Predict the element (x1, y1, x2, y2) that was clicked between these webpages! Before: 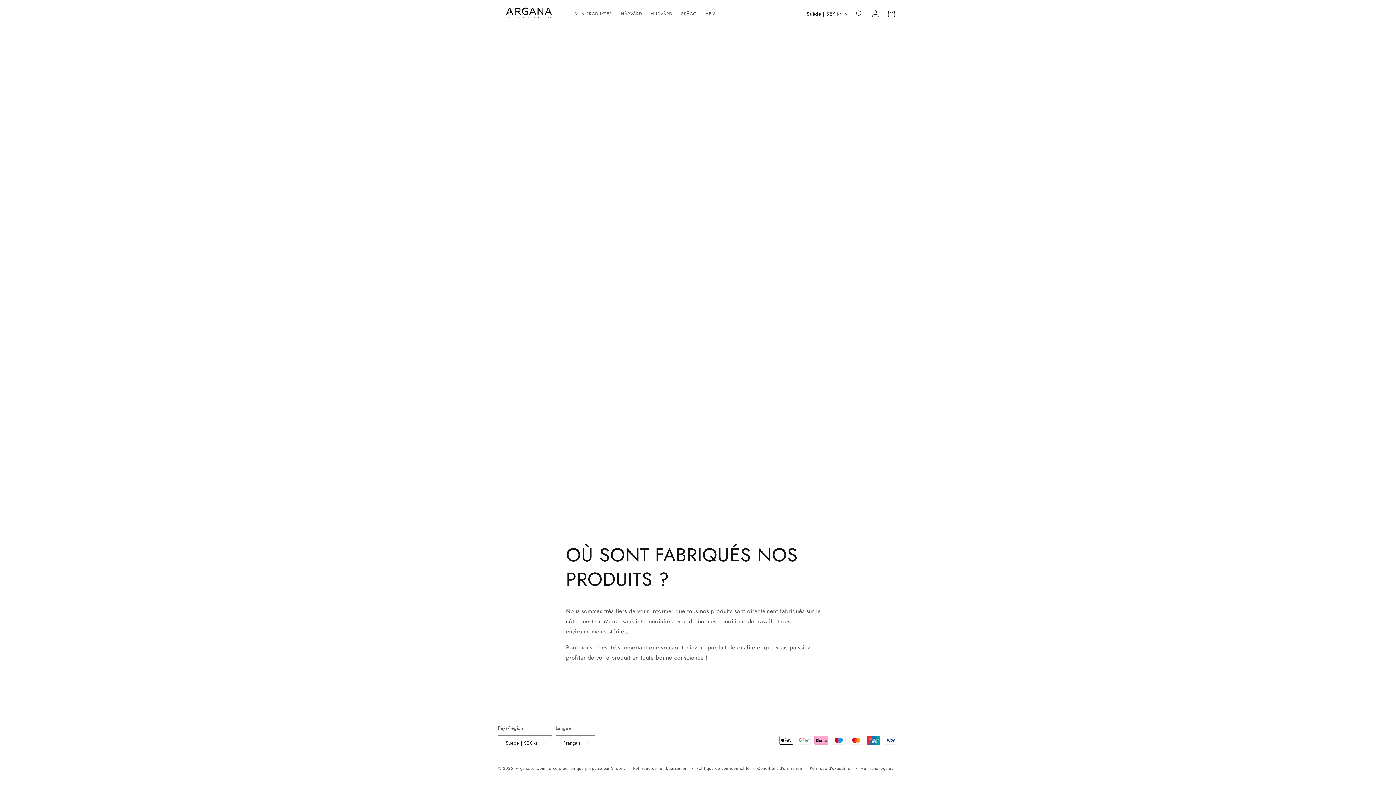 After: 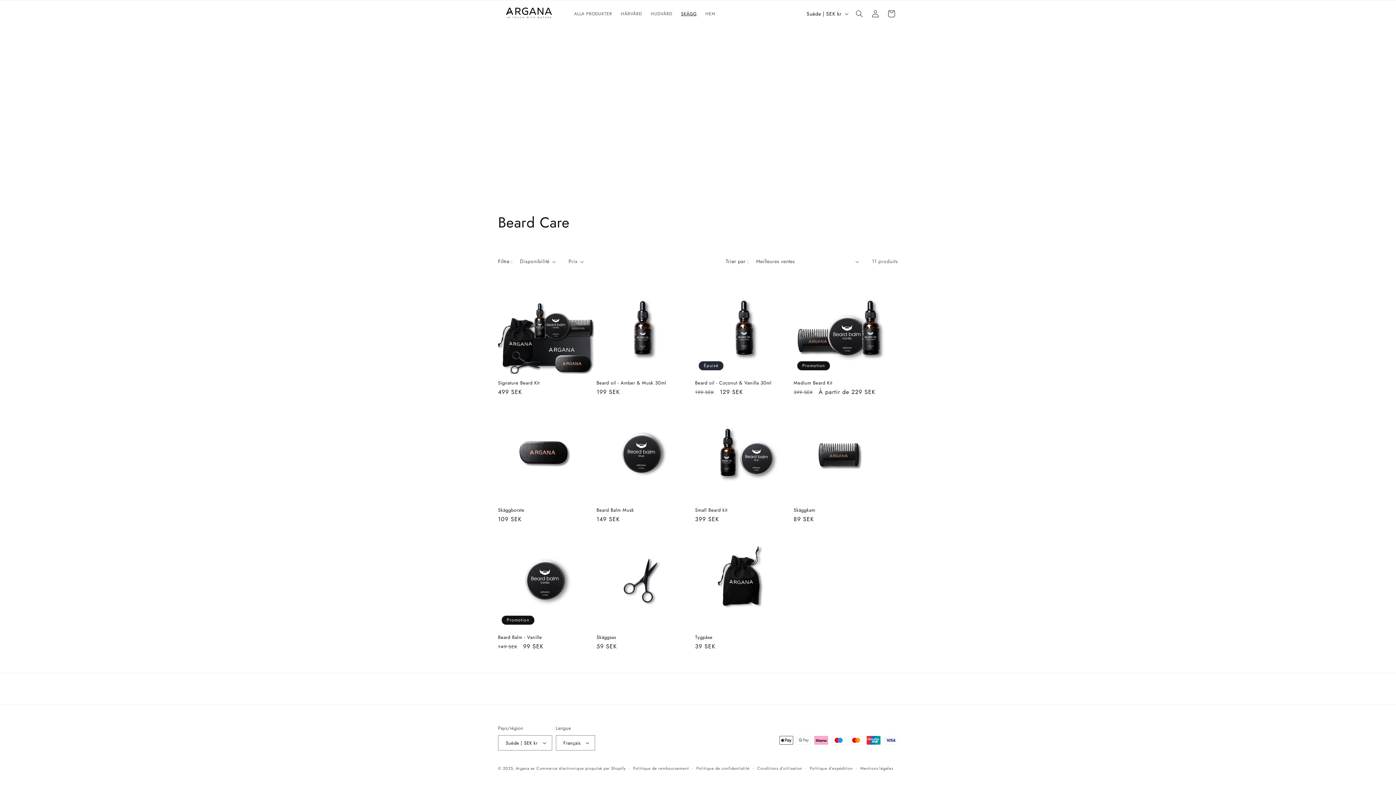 Action: bbox: (676, 6, 701, 20) label: SKÄGG